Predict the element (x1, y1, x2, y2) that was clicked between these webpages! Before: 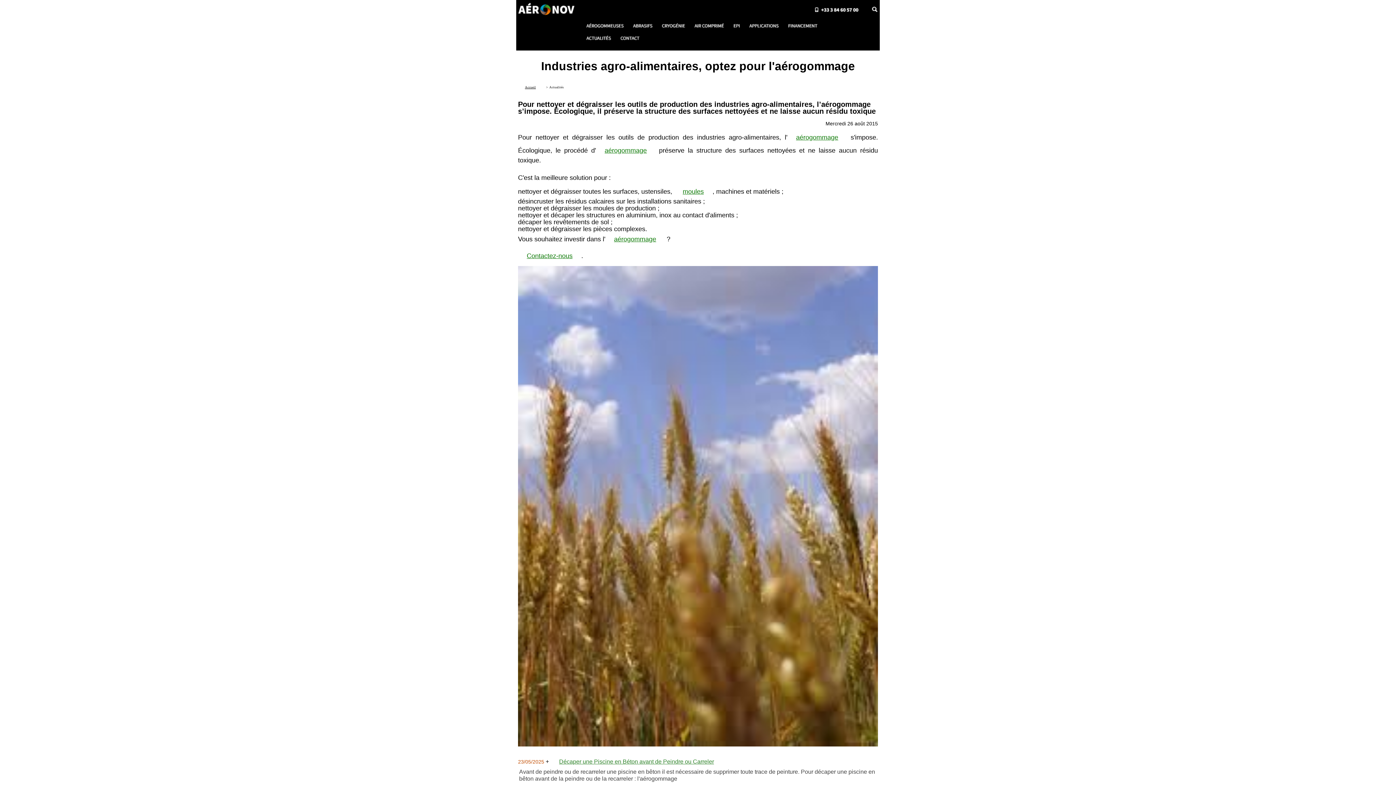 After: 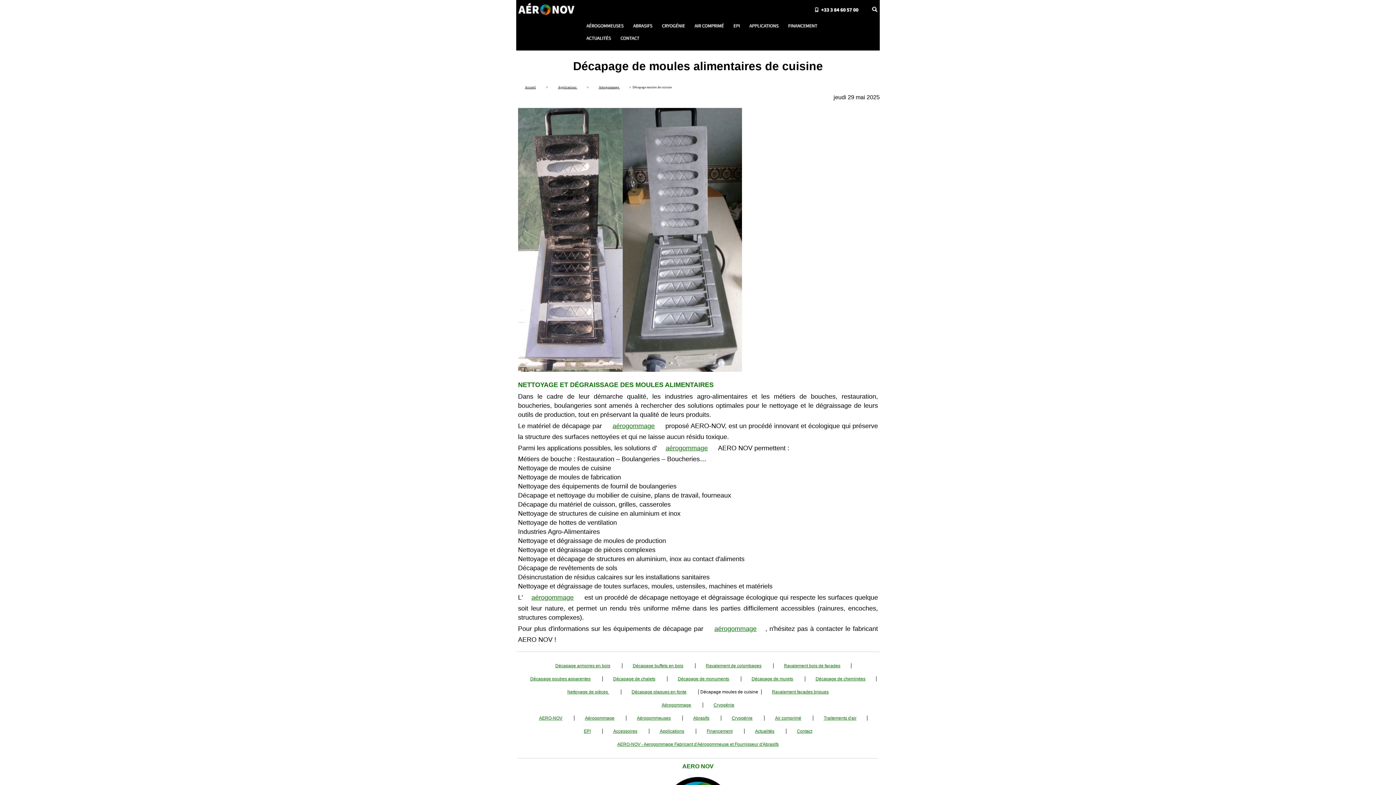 Action: label: moules bbox: (682, 188, 704, 195)